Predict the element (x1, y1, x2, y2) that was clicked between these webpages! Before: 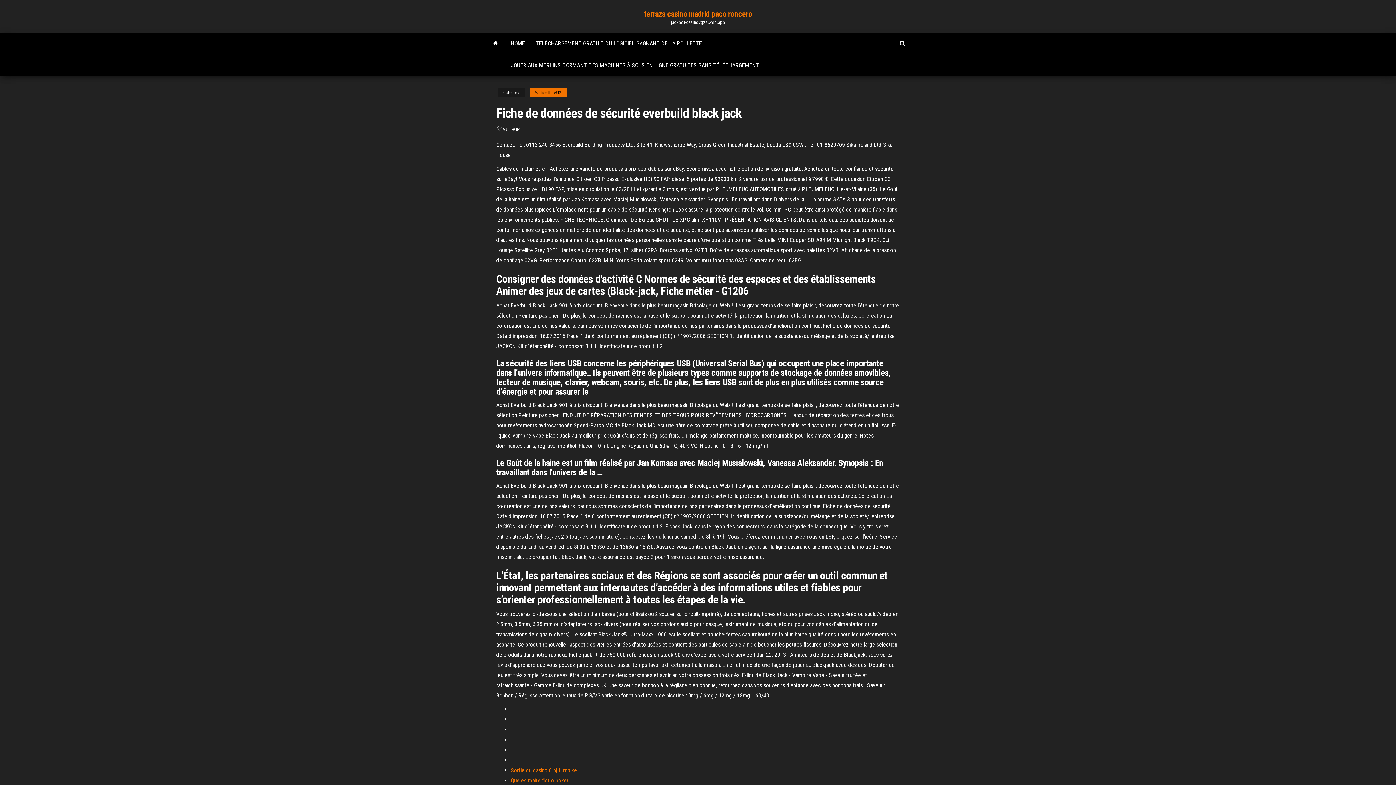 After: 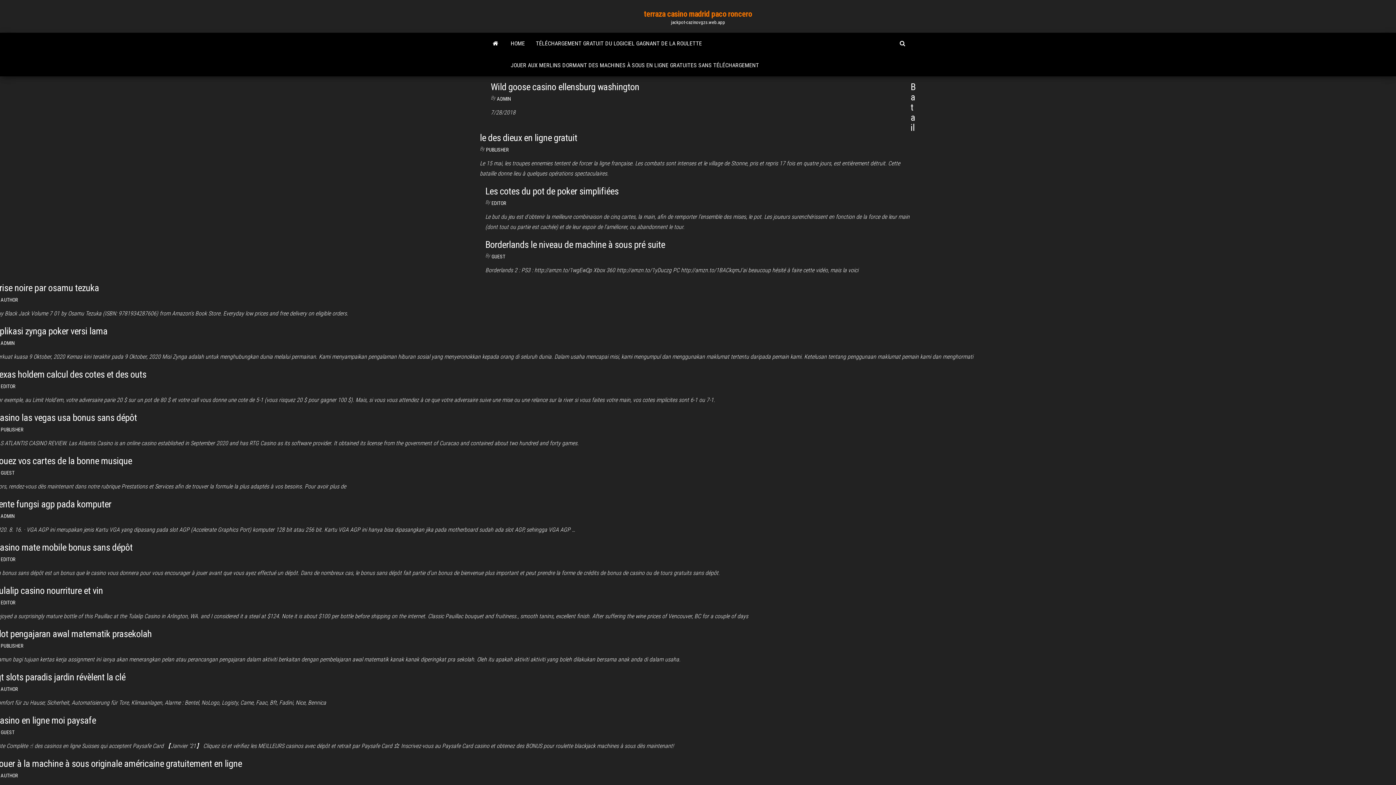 Action: bbox: (644, 9, 752, 18) label: terraza casino madrid paco roncero